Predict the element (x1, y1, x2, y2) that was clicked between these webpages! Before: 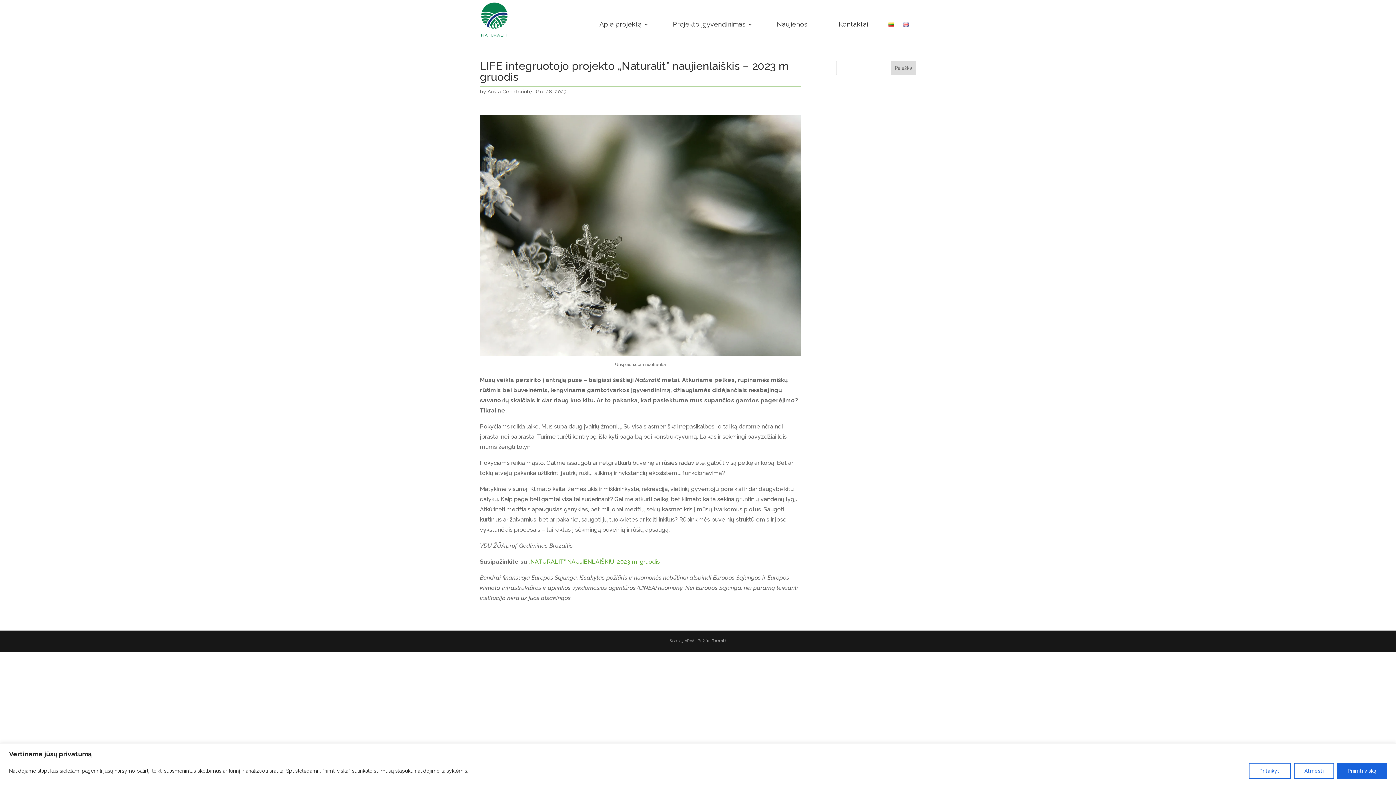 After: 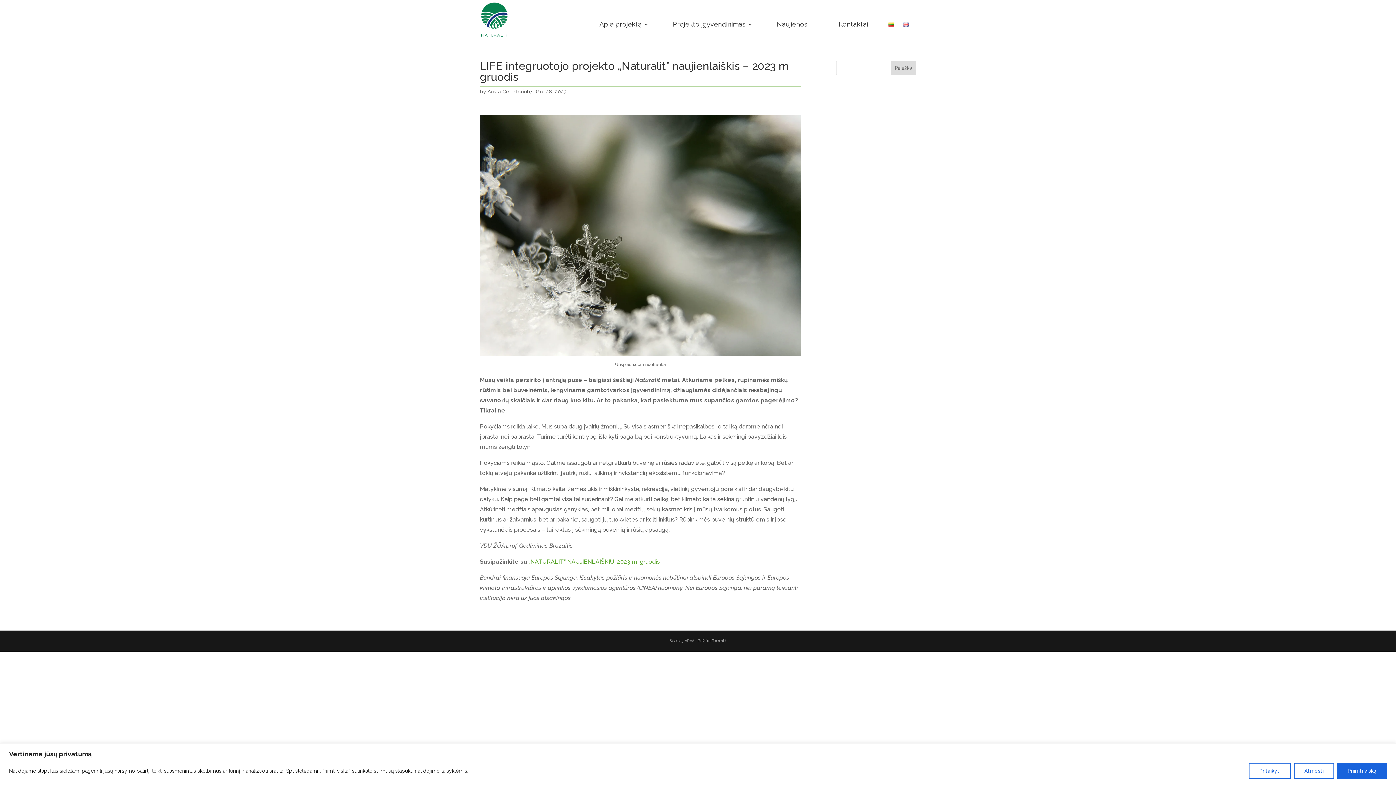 Action: bbox: (888, 16, 898, 32)